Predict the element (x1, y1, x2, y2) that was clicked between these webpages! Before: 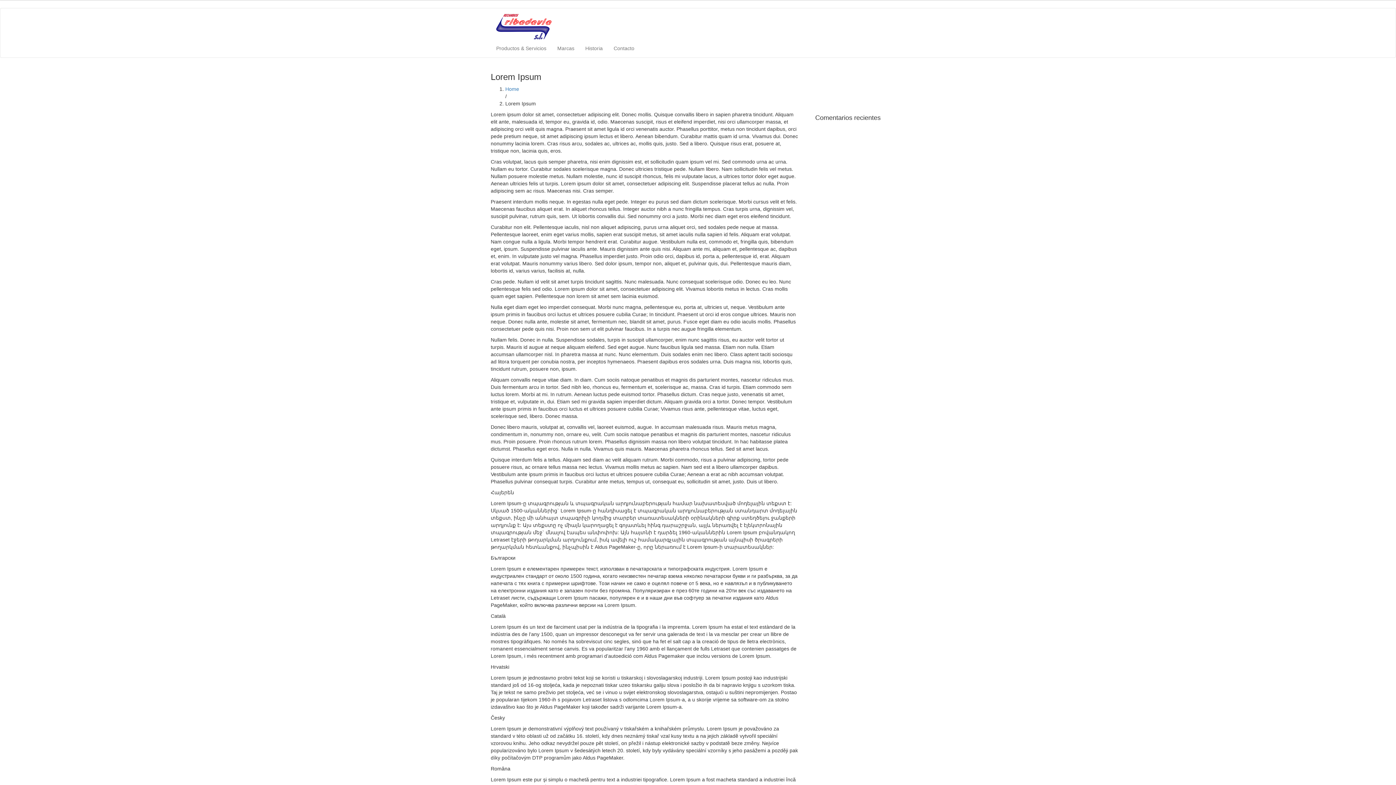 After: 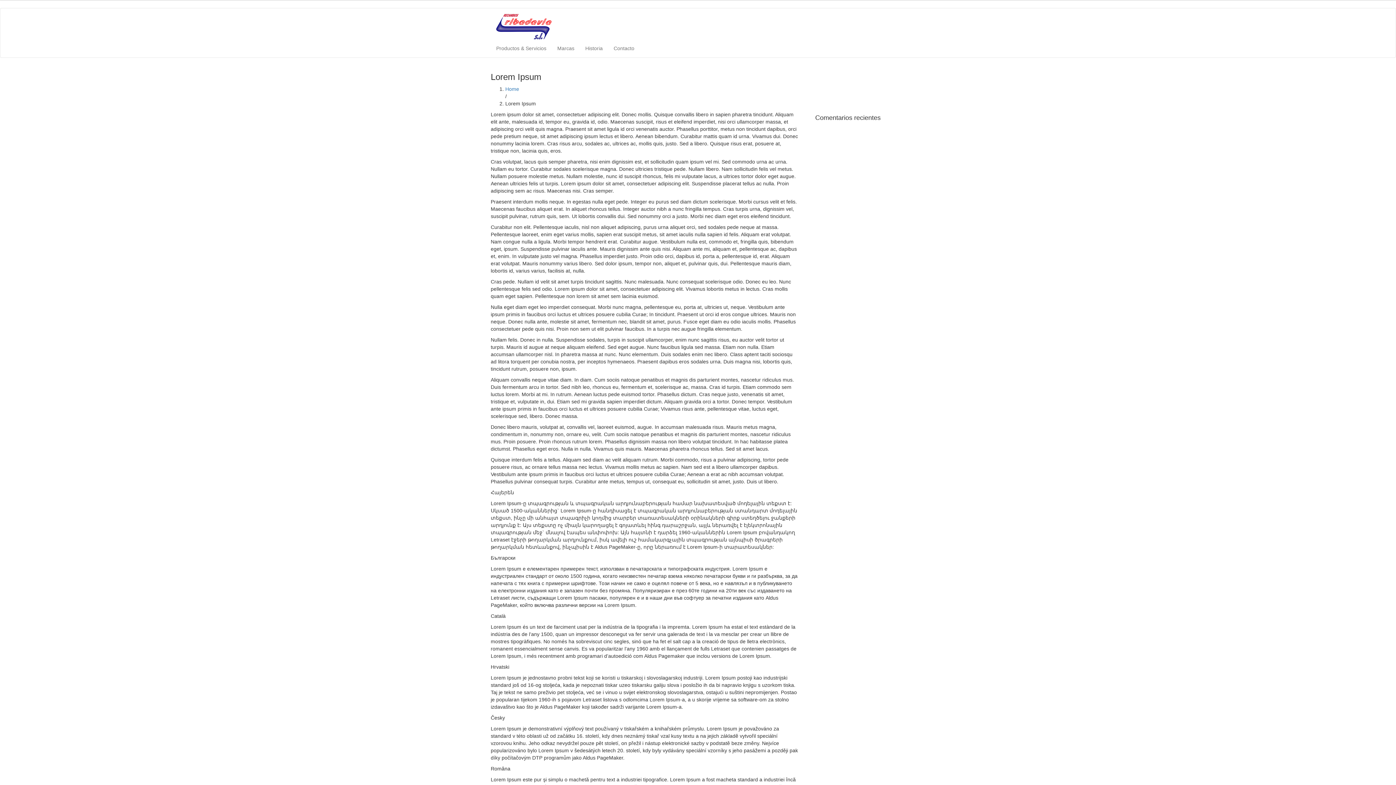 Action: bbox: (777, 8, 788, 19)